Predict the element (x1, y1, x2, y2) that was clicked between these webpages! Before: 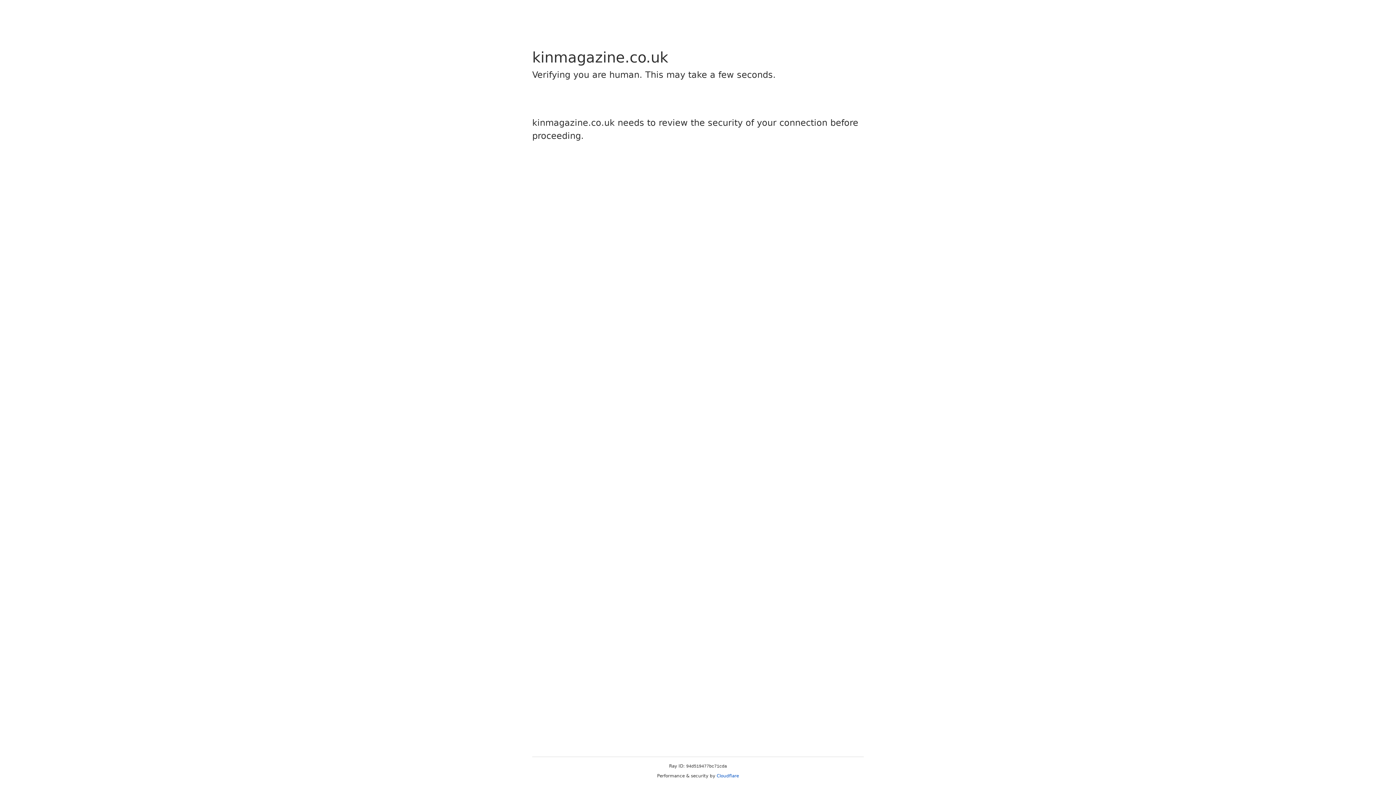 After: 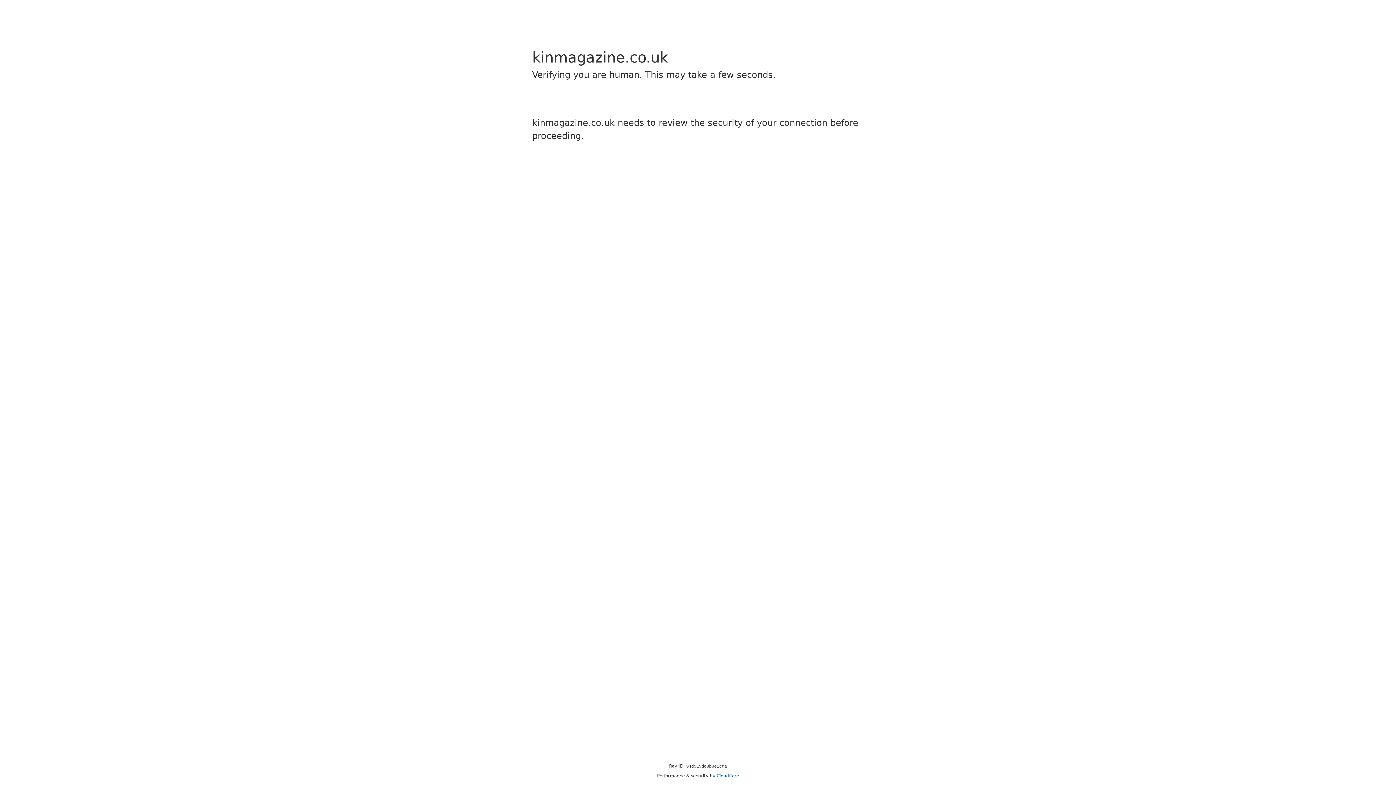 Action: bbox: (716, 773, 739, 778) label: Cloudflare